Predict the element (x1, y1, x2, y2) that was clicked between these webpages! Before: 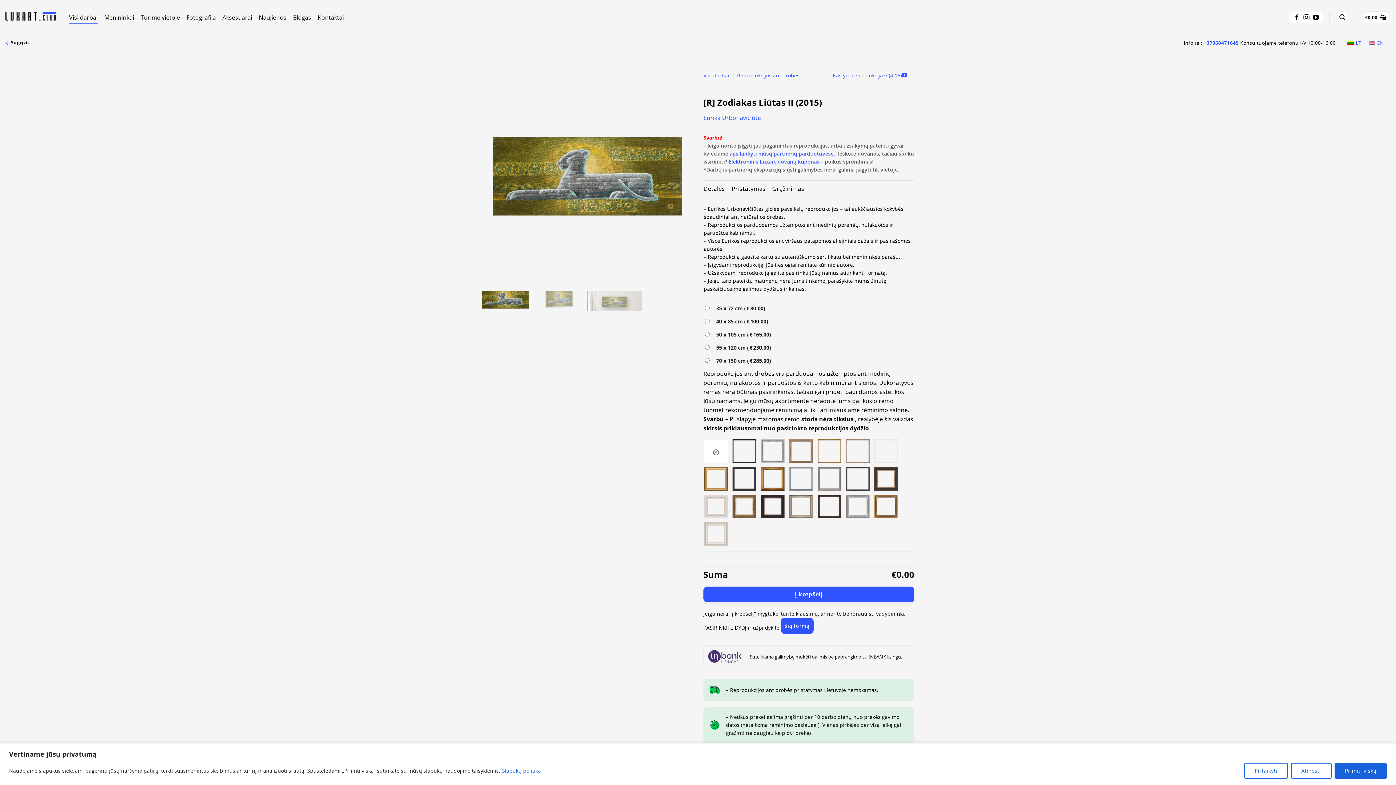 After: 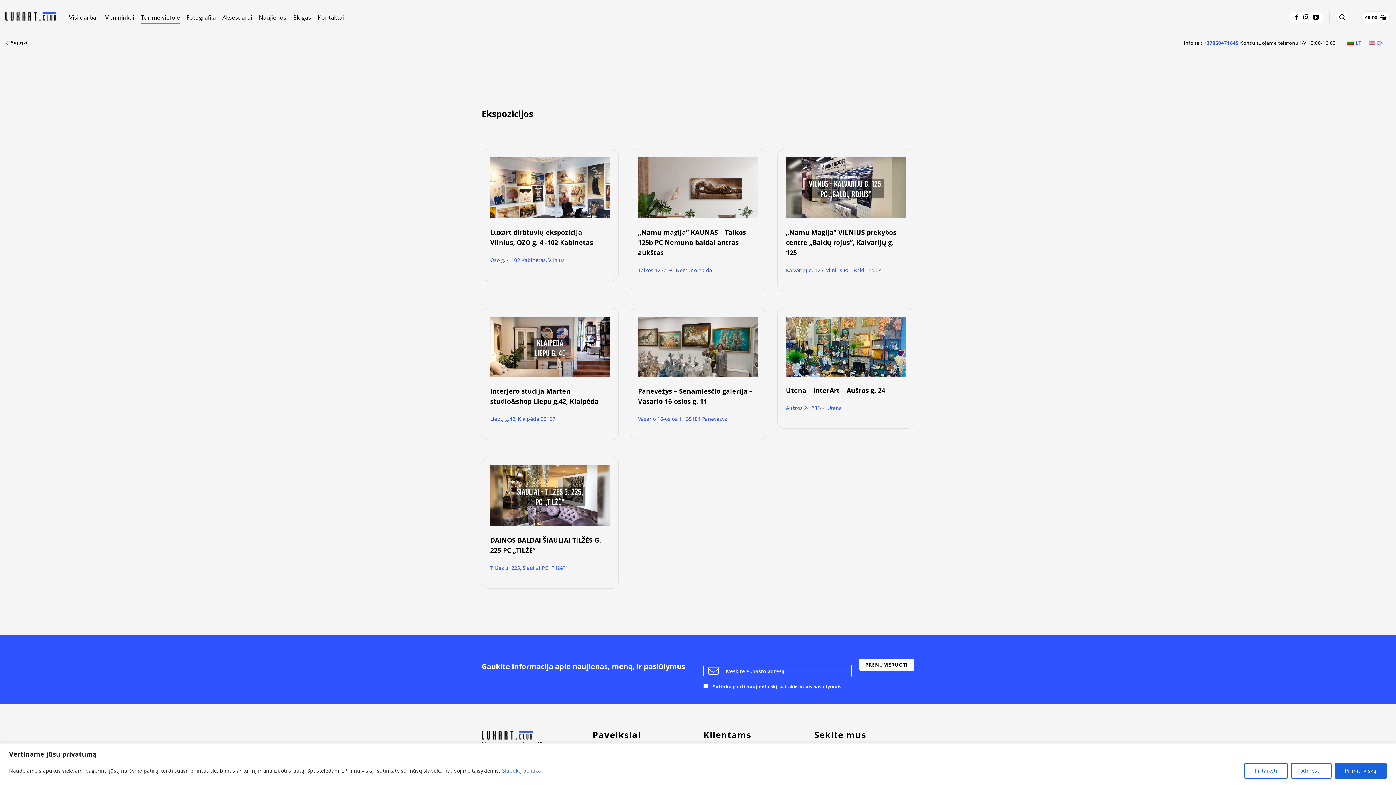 Action: bbox: (729, 150, 835, 157) label: apsilankyti mūsų partnerių parduotuvėse.